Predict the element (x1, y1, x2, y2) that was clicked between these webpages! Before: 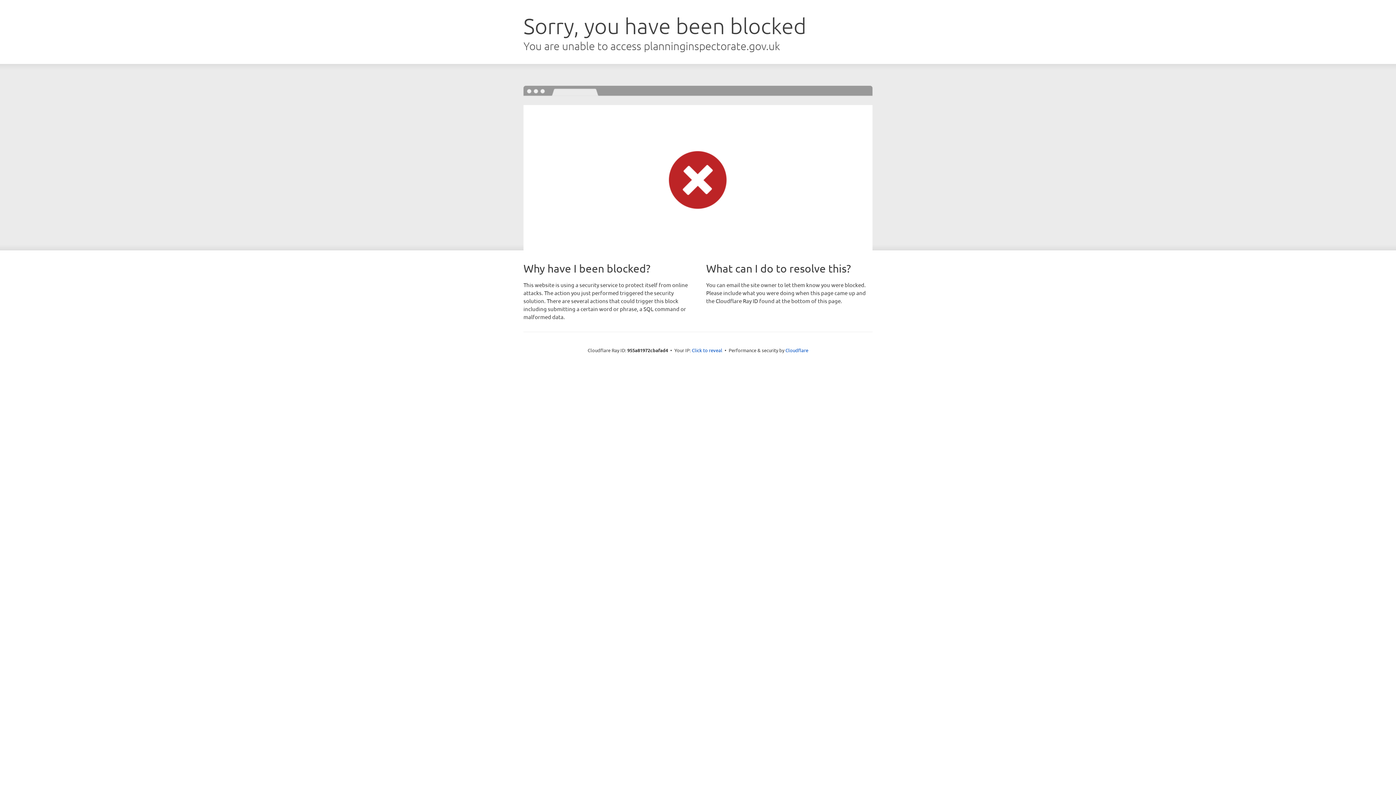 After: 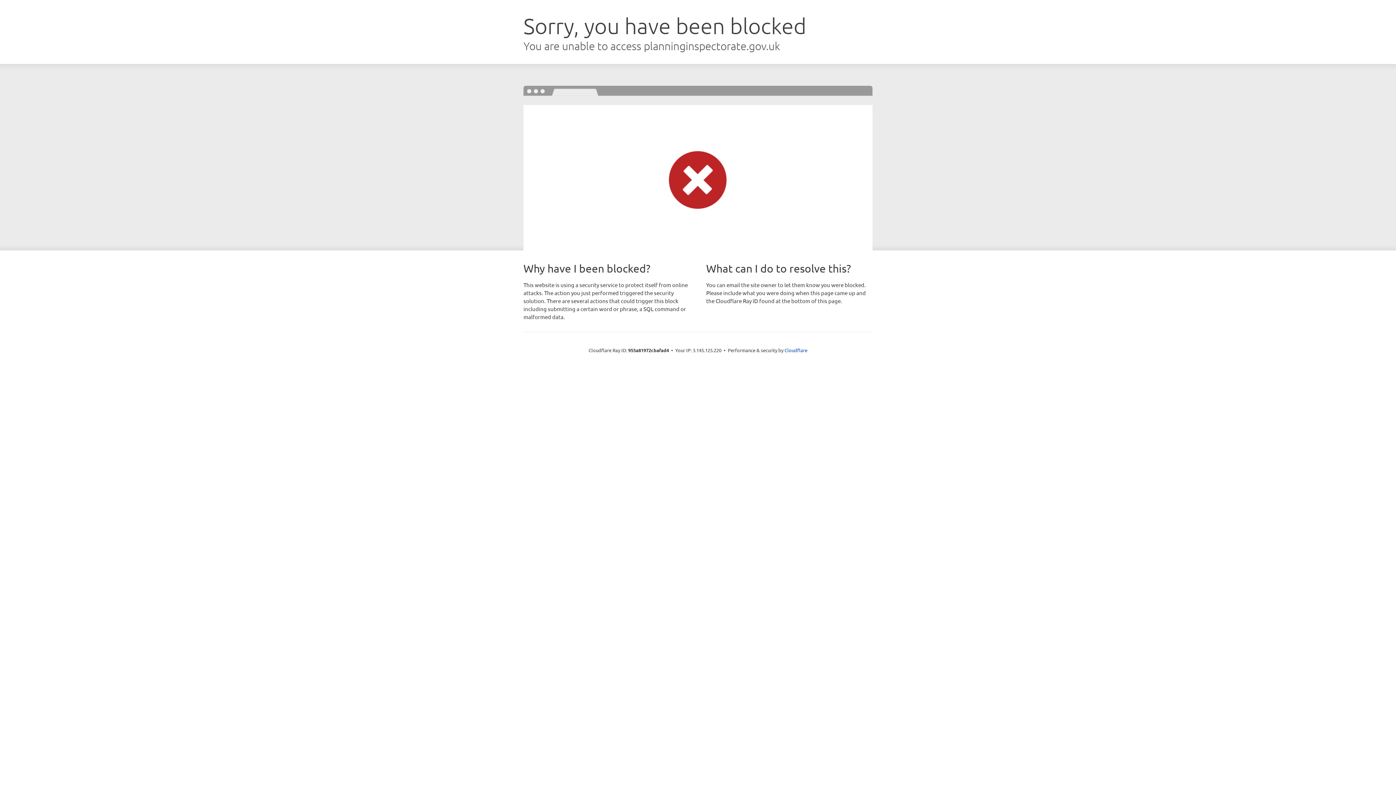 Action: label: Click to reveal bbox: (692, 346, 722, 353)